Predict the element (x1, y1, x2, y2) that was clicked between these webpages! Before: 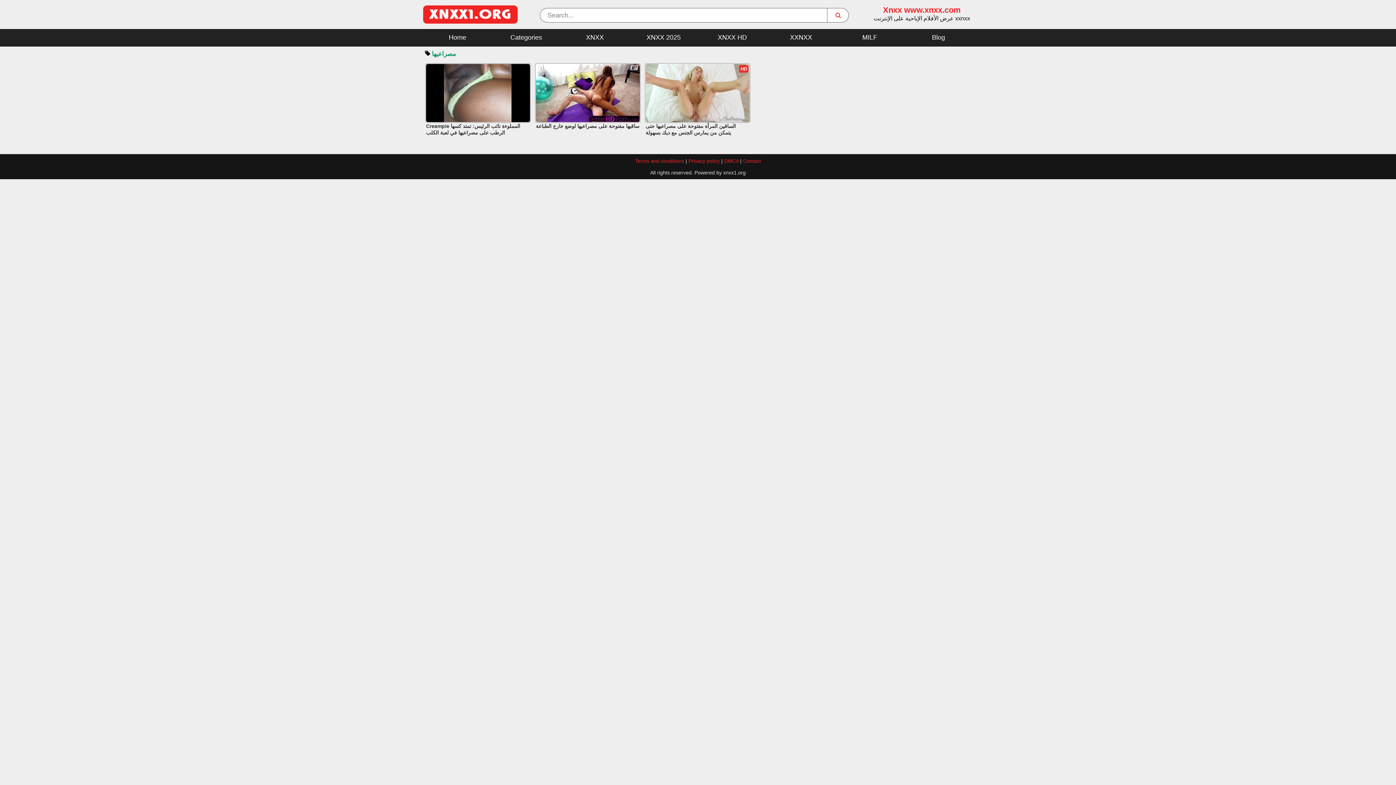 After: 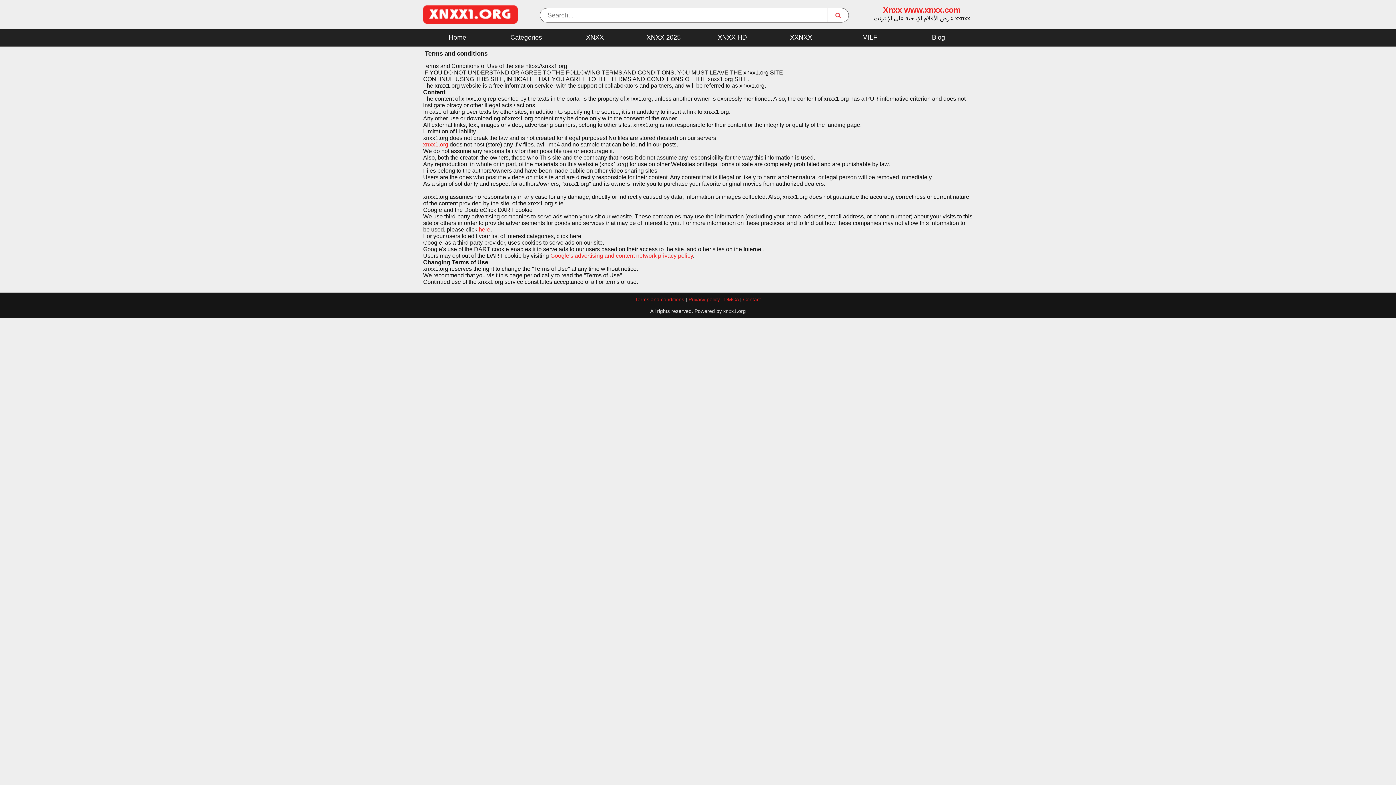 Action: bbox: (635, 158, 684, 164) label: Terms and conditions